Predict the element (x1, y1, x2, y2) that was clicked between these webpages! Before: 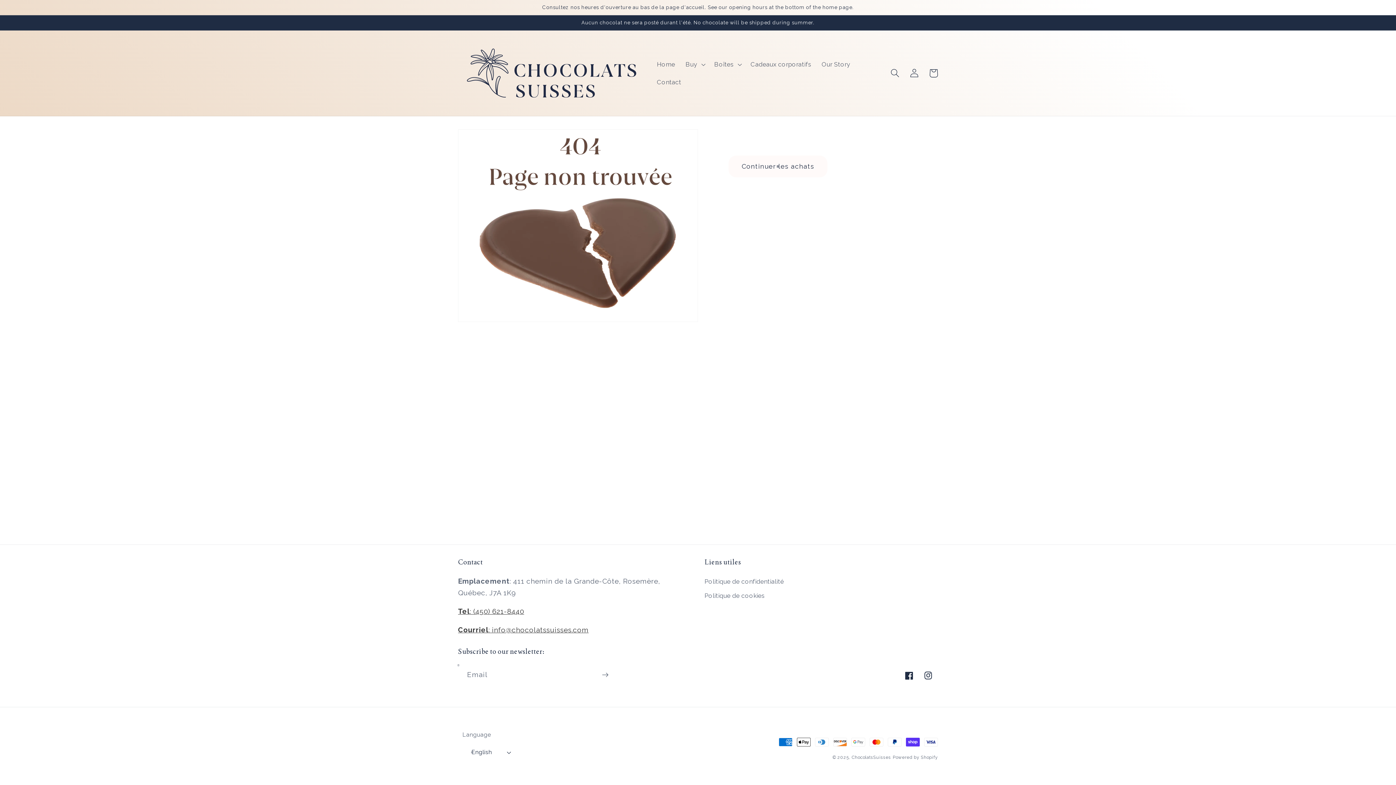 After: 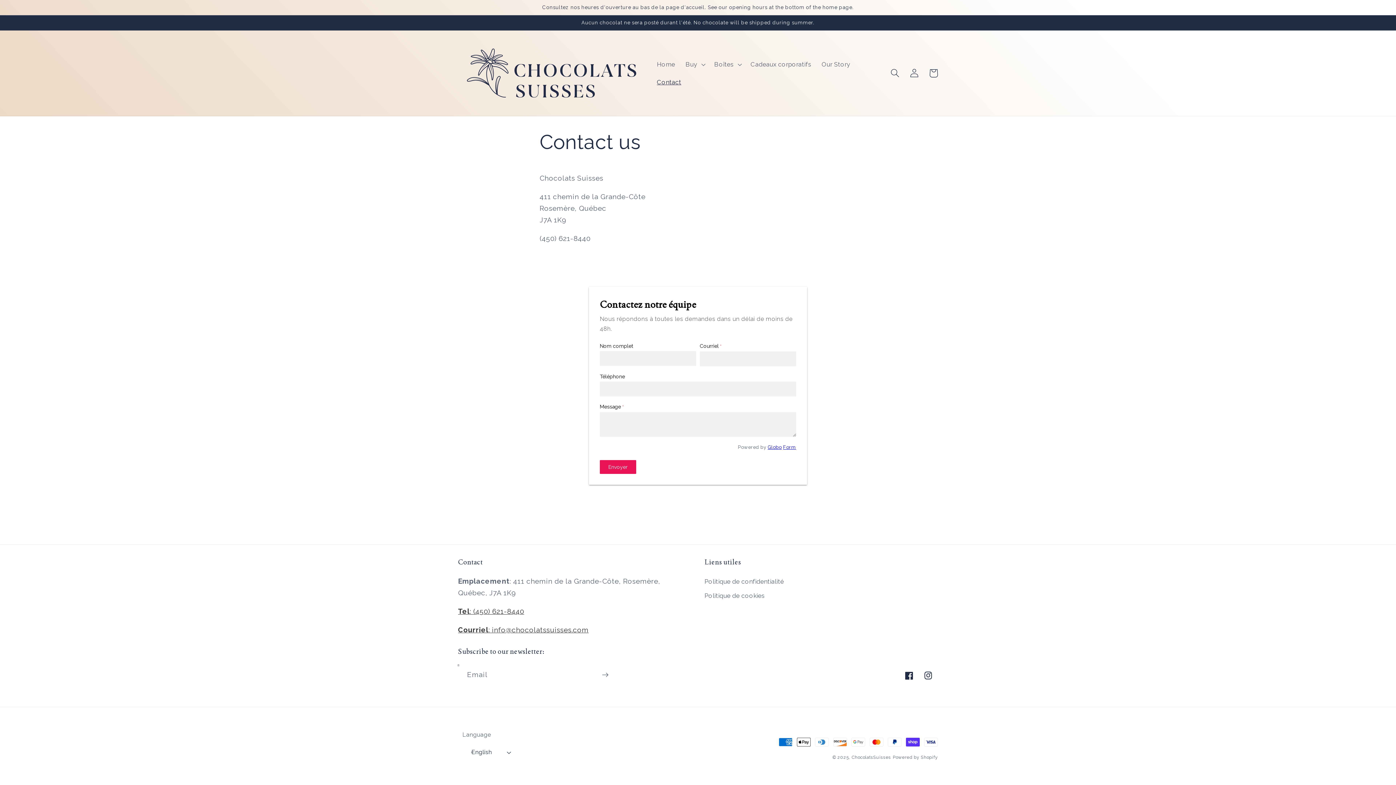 Action: label: Contact bbox: (651, 73, 686, 90)